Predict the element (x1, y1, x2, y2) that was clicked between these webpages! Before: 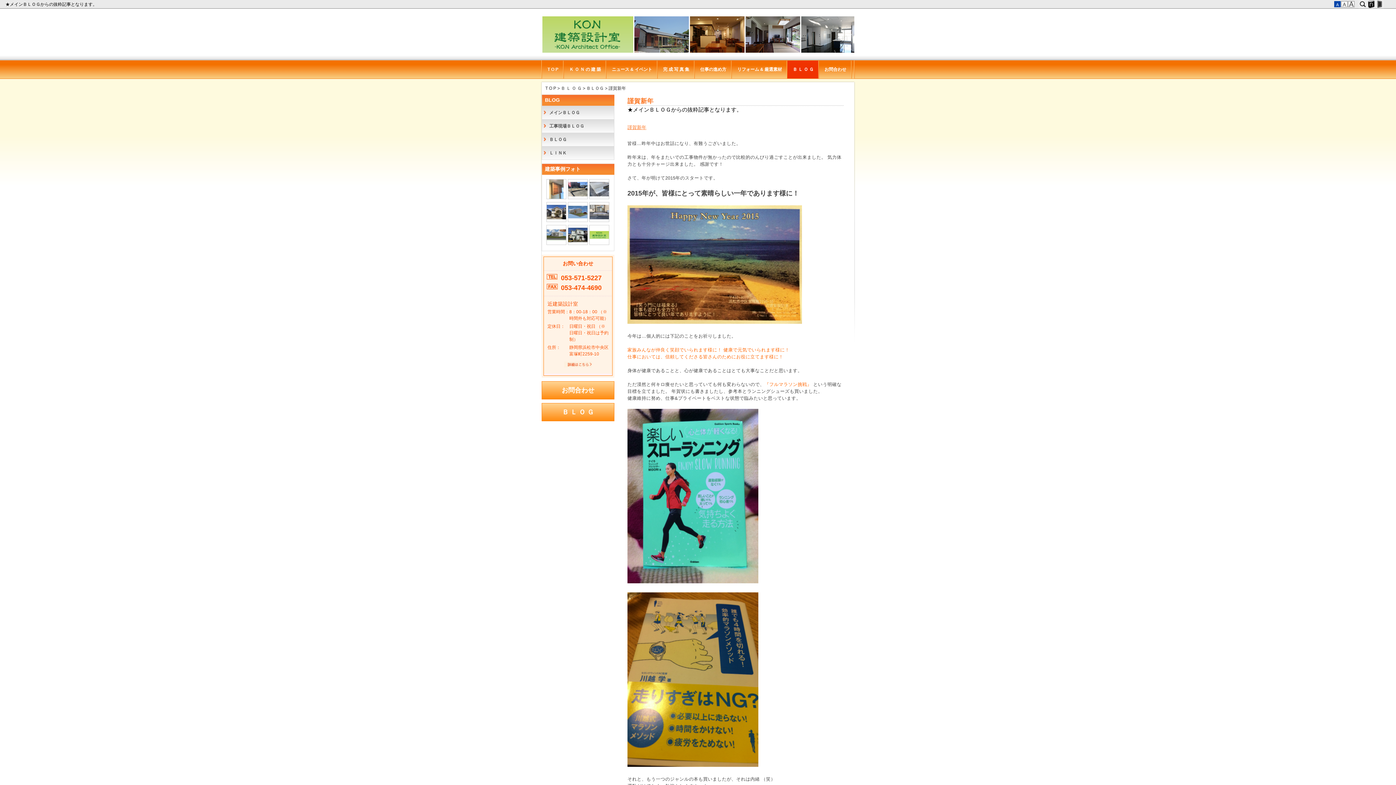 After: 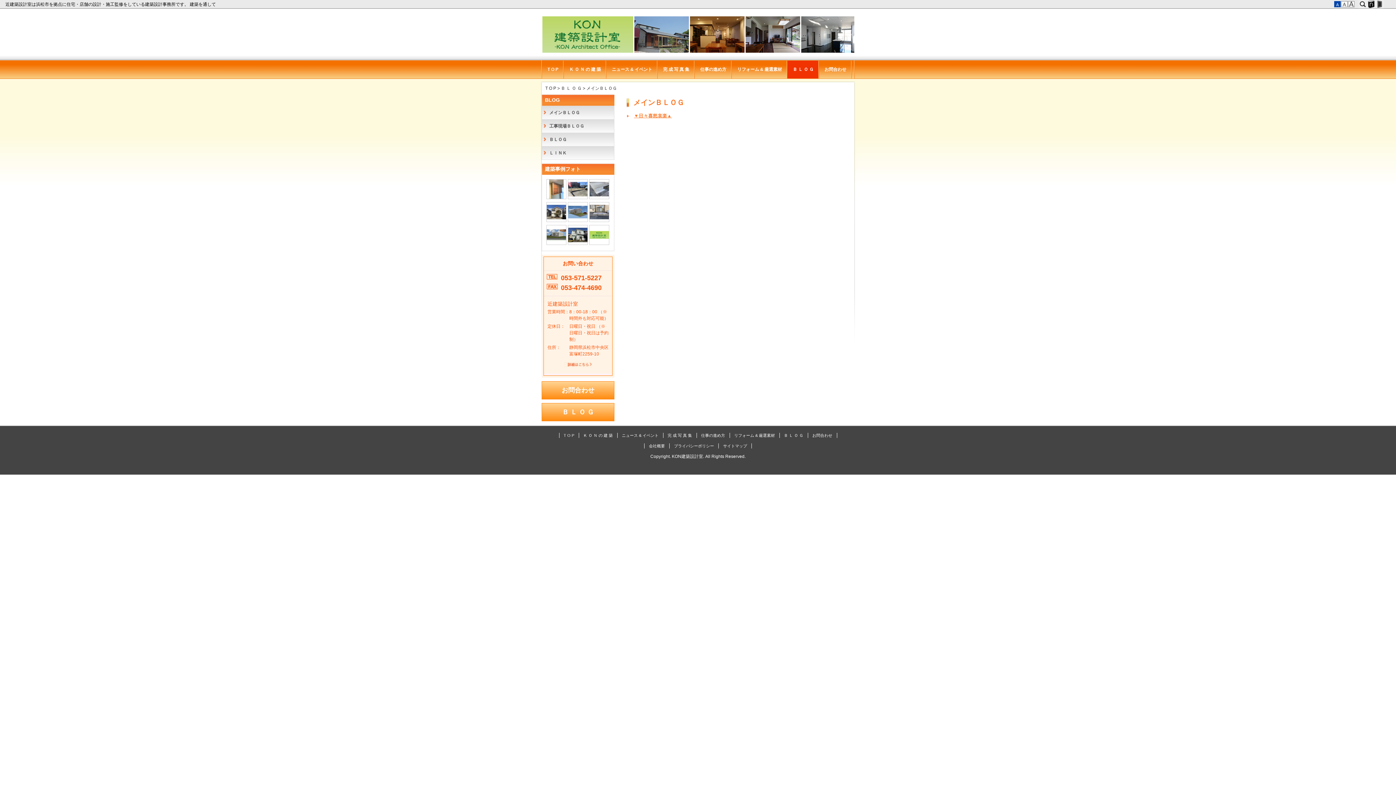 Action: bbox: (542, 106, 614, 119) label: メインＢＬＯＧ